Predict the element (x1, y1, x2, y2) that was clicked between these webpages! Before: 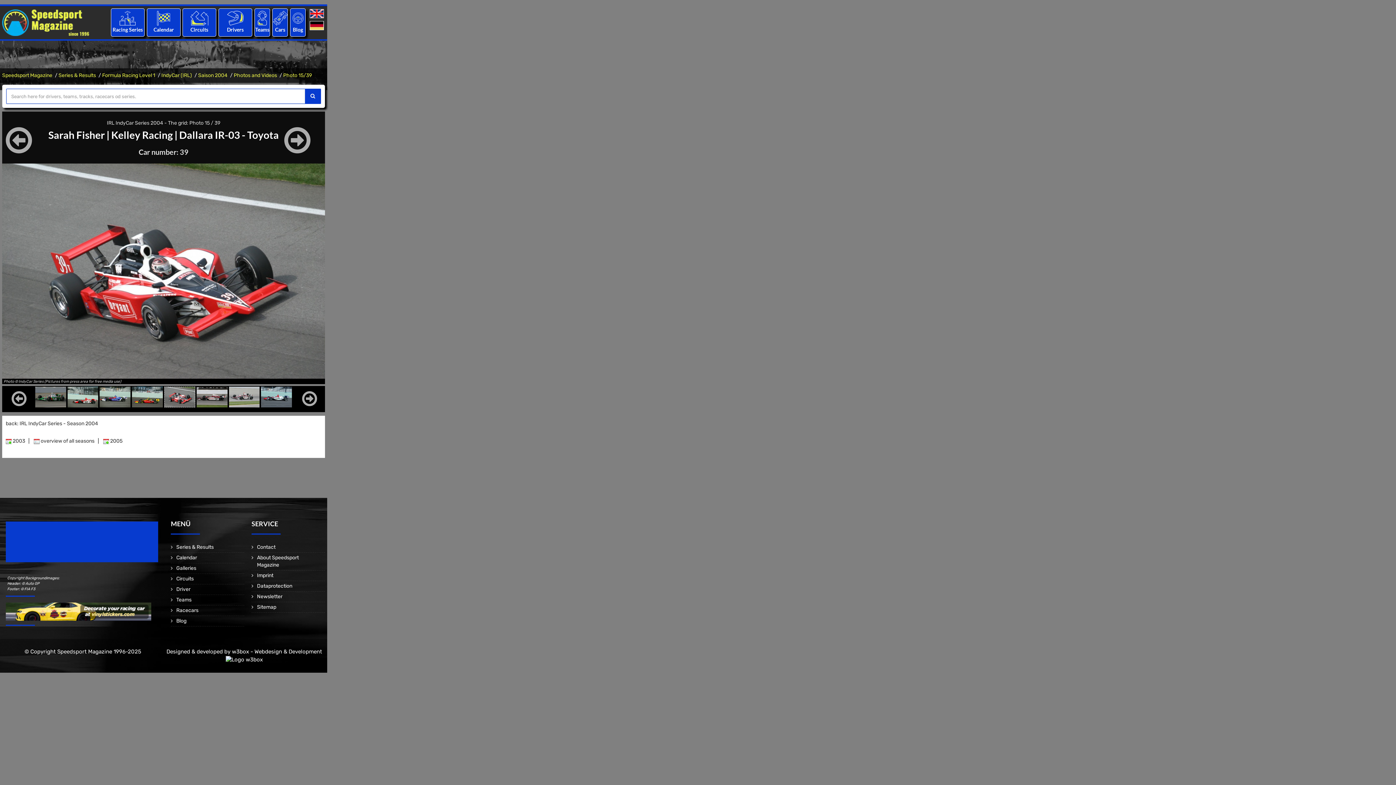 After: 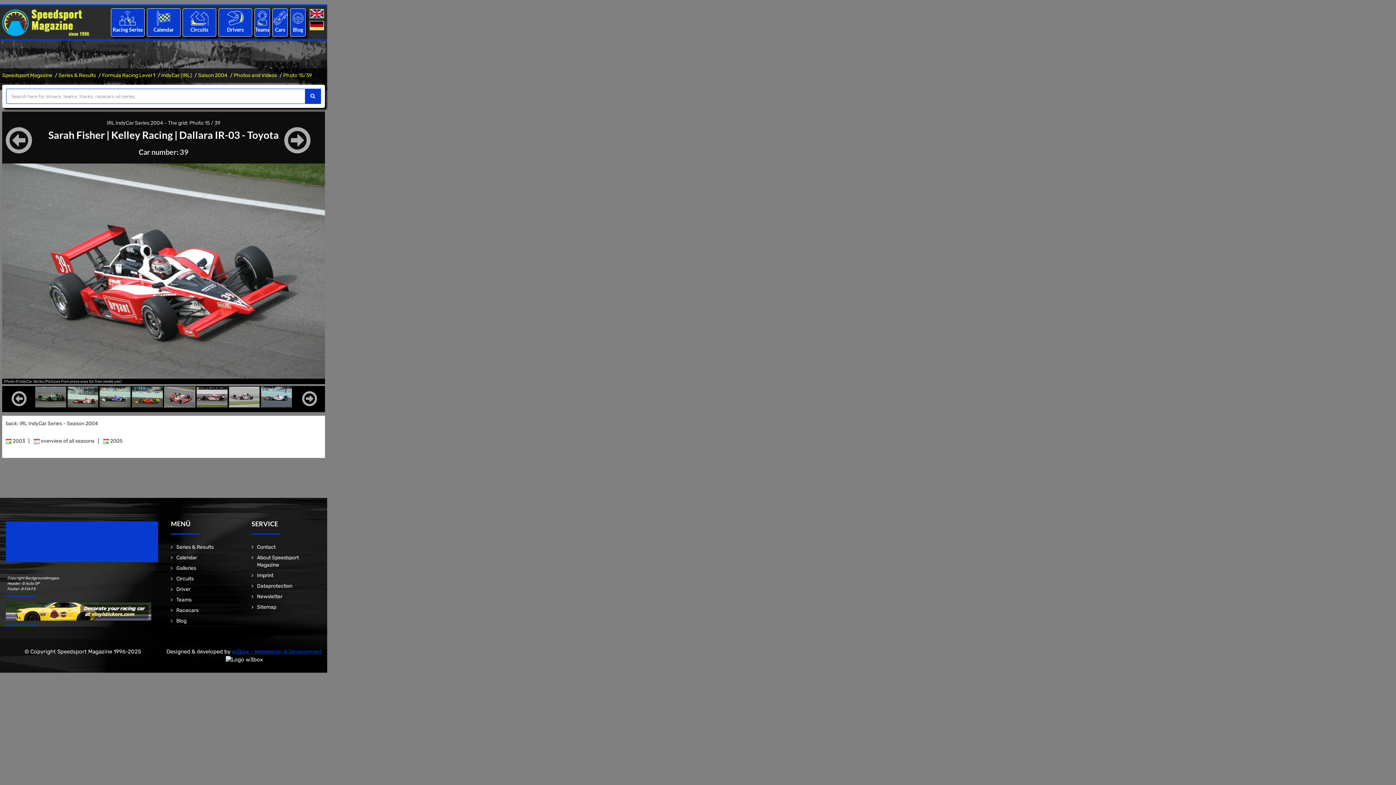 Action: label: w3box - Webdesign & Development bbox: (232, 648, 322, 655)